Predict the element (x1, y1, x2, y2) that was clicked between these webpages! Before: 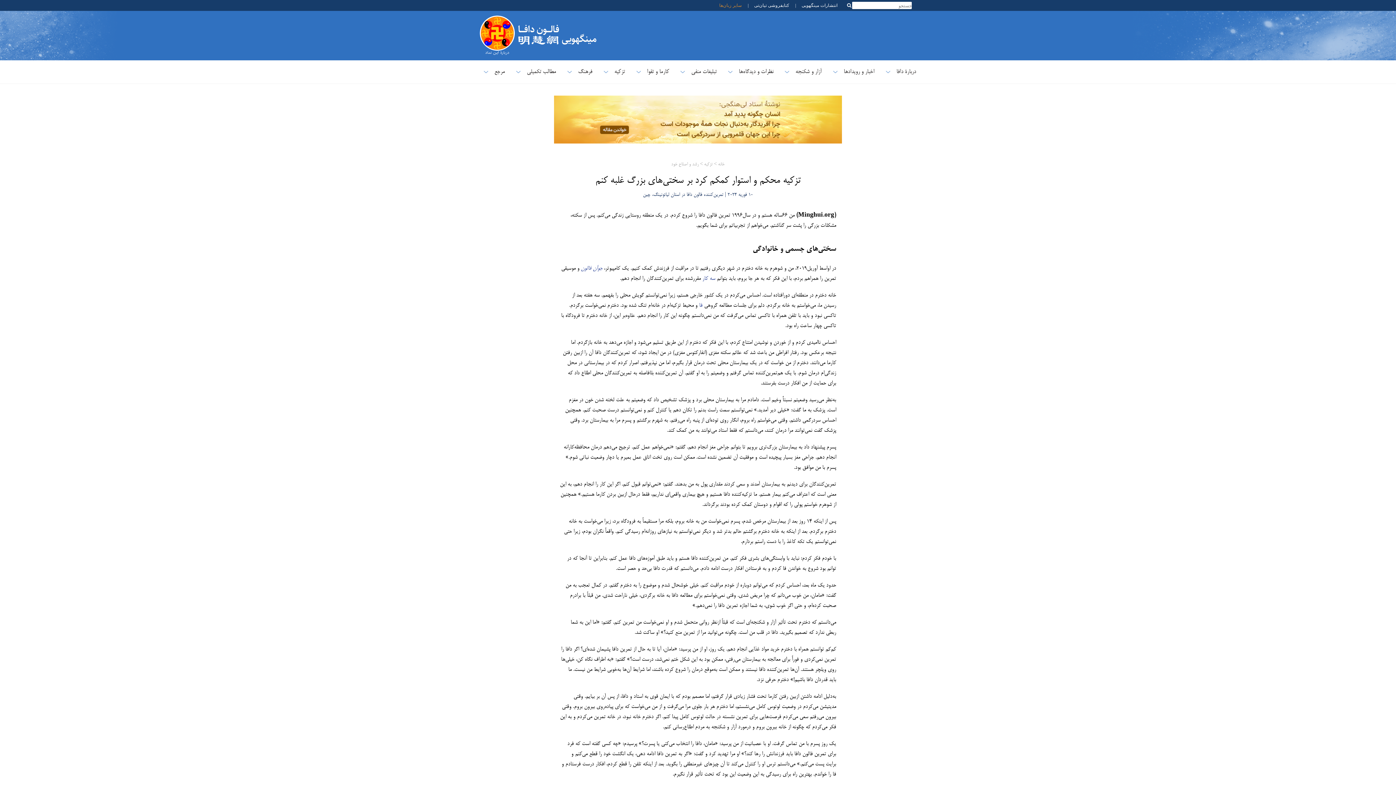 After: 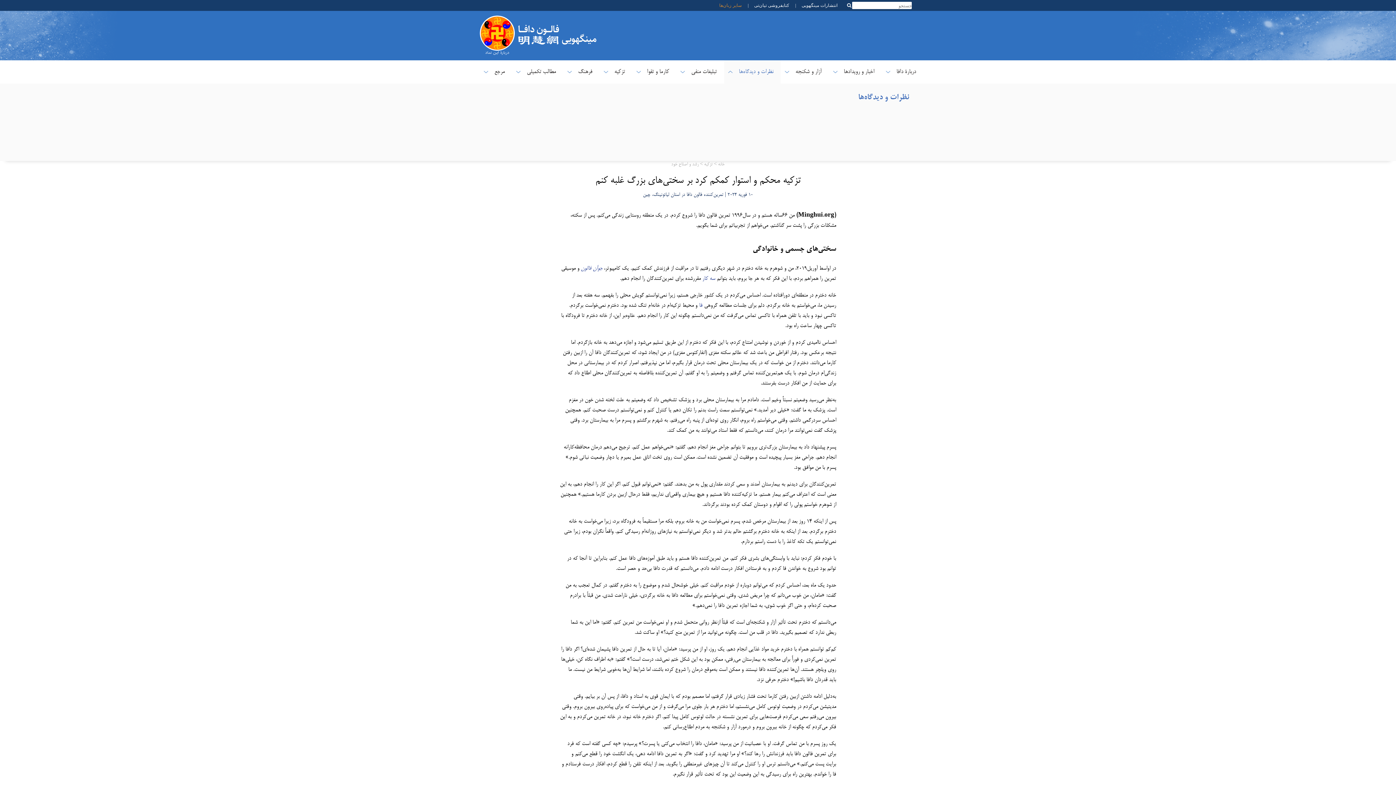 Action: bbox: (724, 67, 773, 76) label: نظرات و دیدگاه‌ها